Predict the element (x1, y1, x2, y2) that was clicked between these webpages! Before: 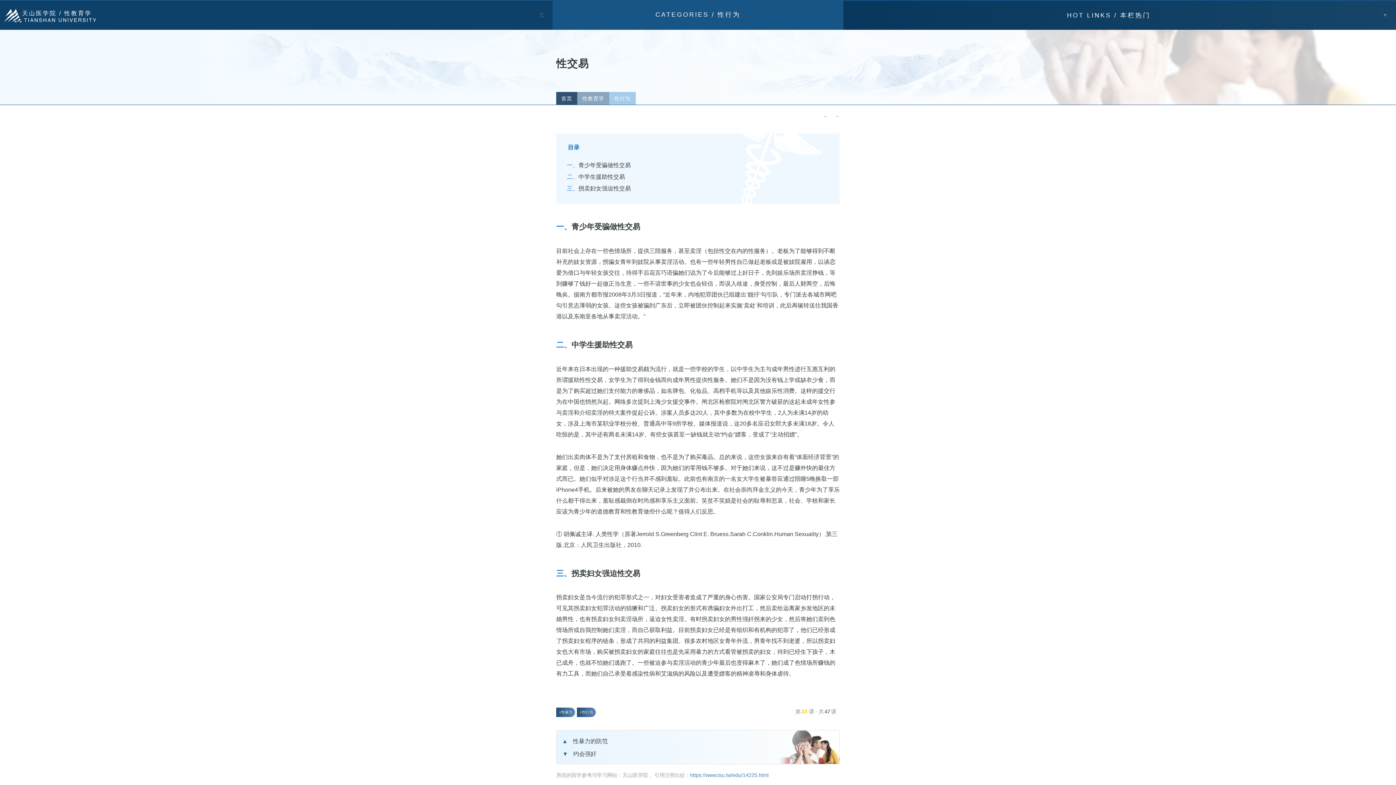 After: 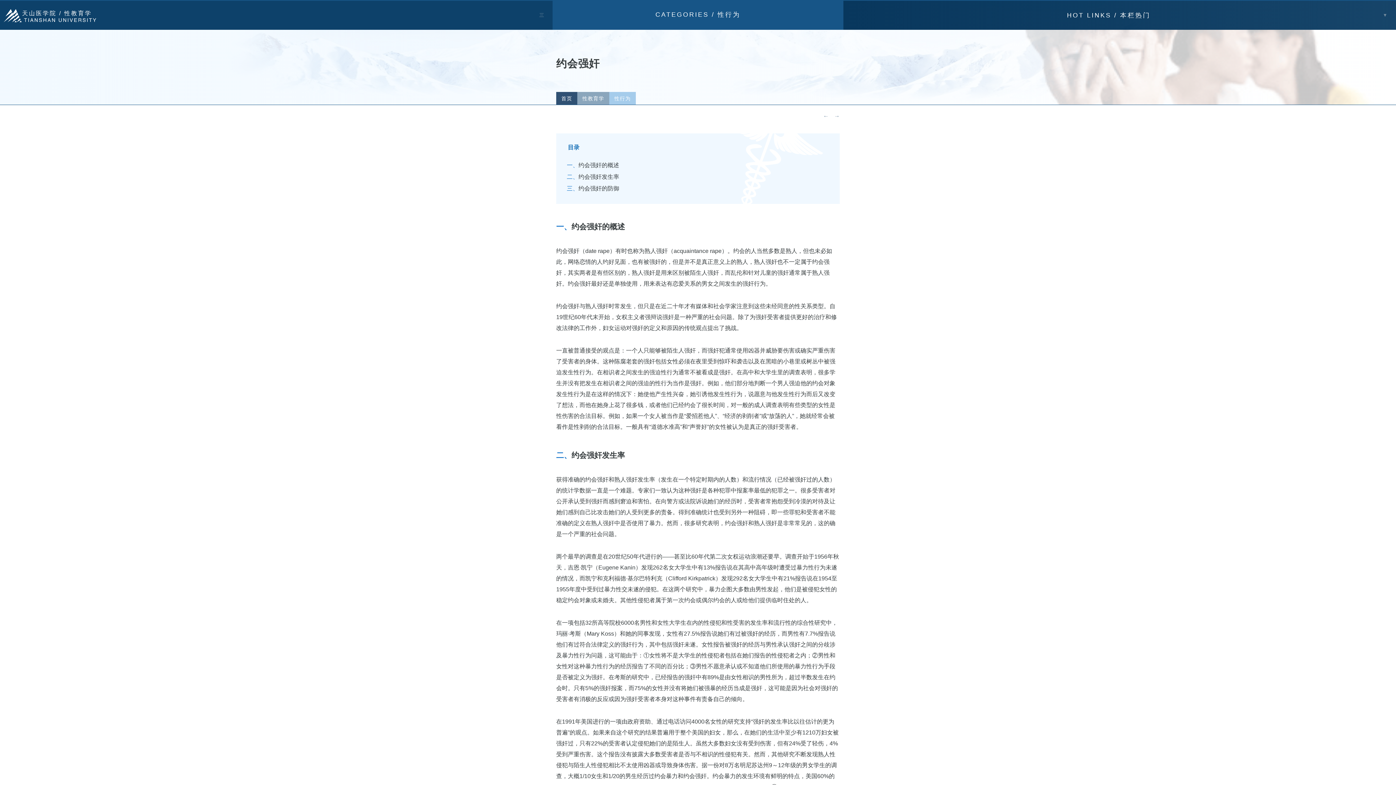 Action: bbox: (562, 749, 596, 760) label: 约会强奸